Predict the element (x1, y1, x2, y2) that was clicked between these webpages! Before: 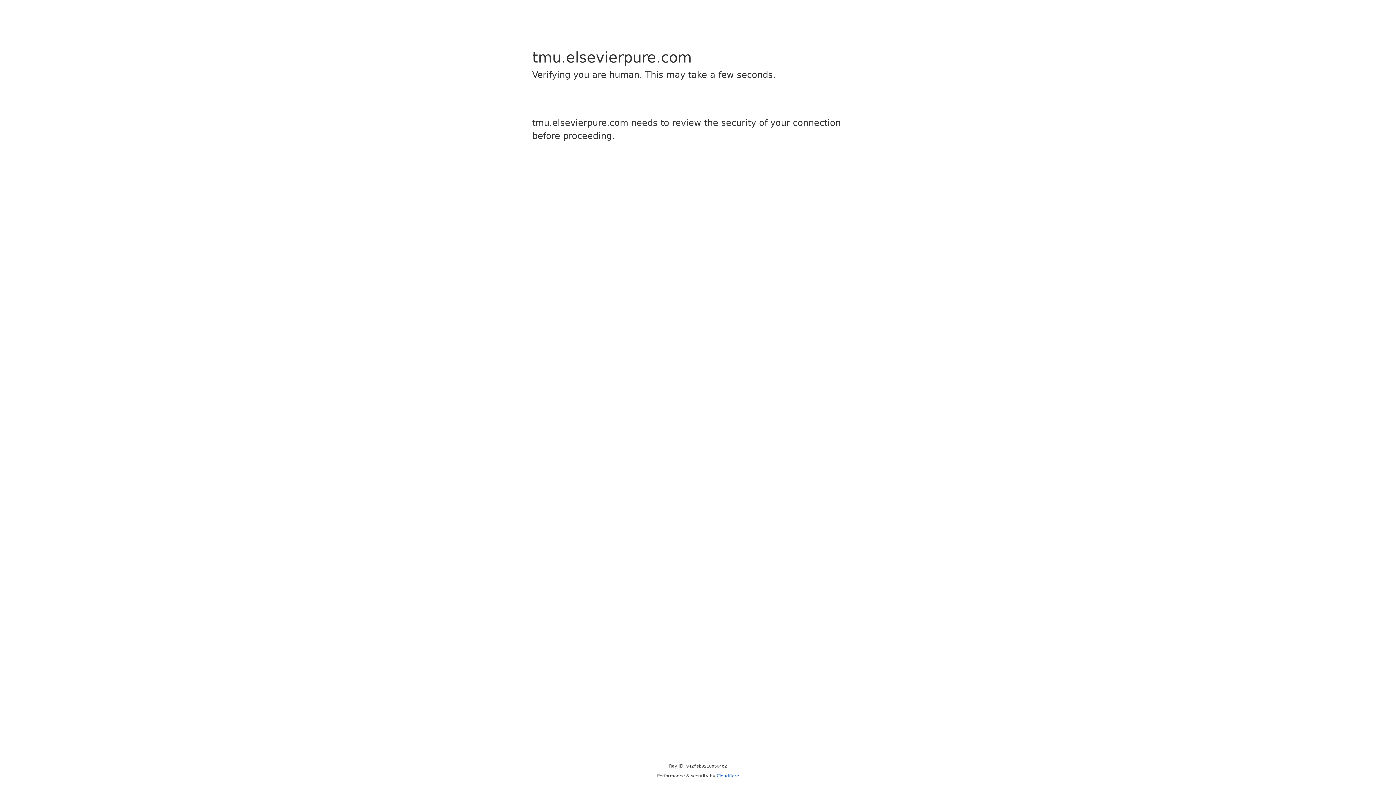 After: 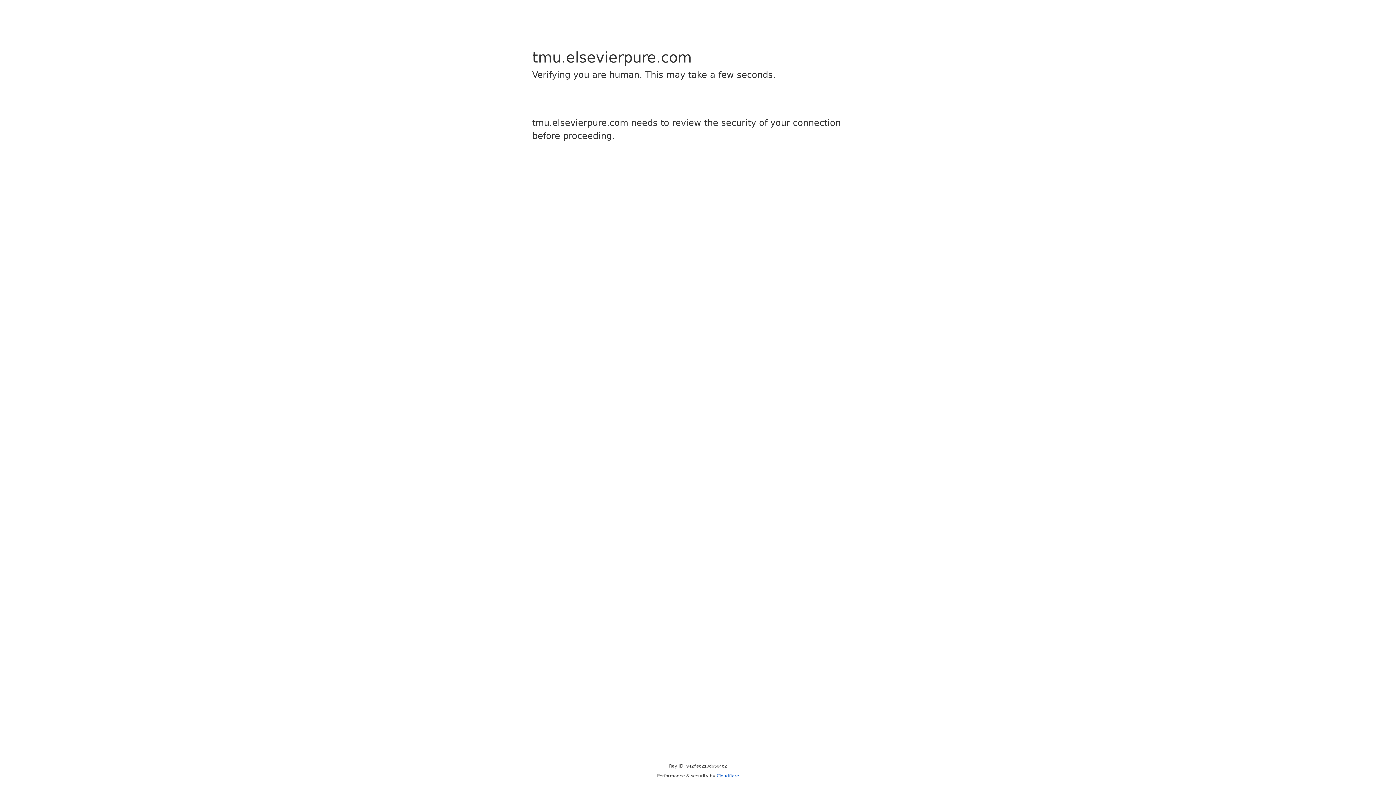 Action: label: Cloudflare bbox: (716, 773, 739, 778)